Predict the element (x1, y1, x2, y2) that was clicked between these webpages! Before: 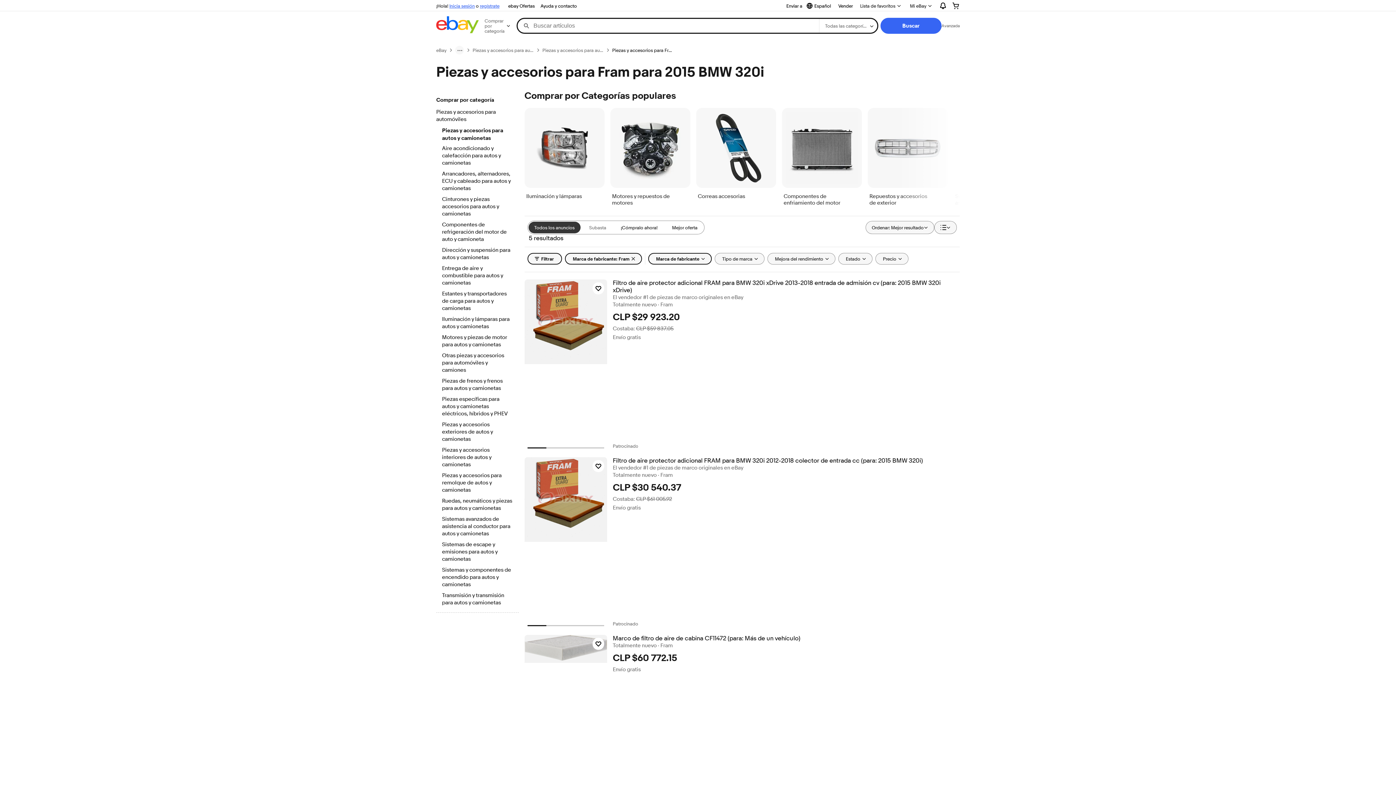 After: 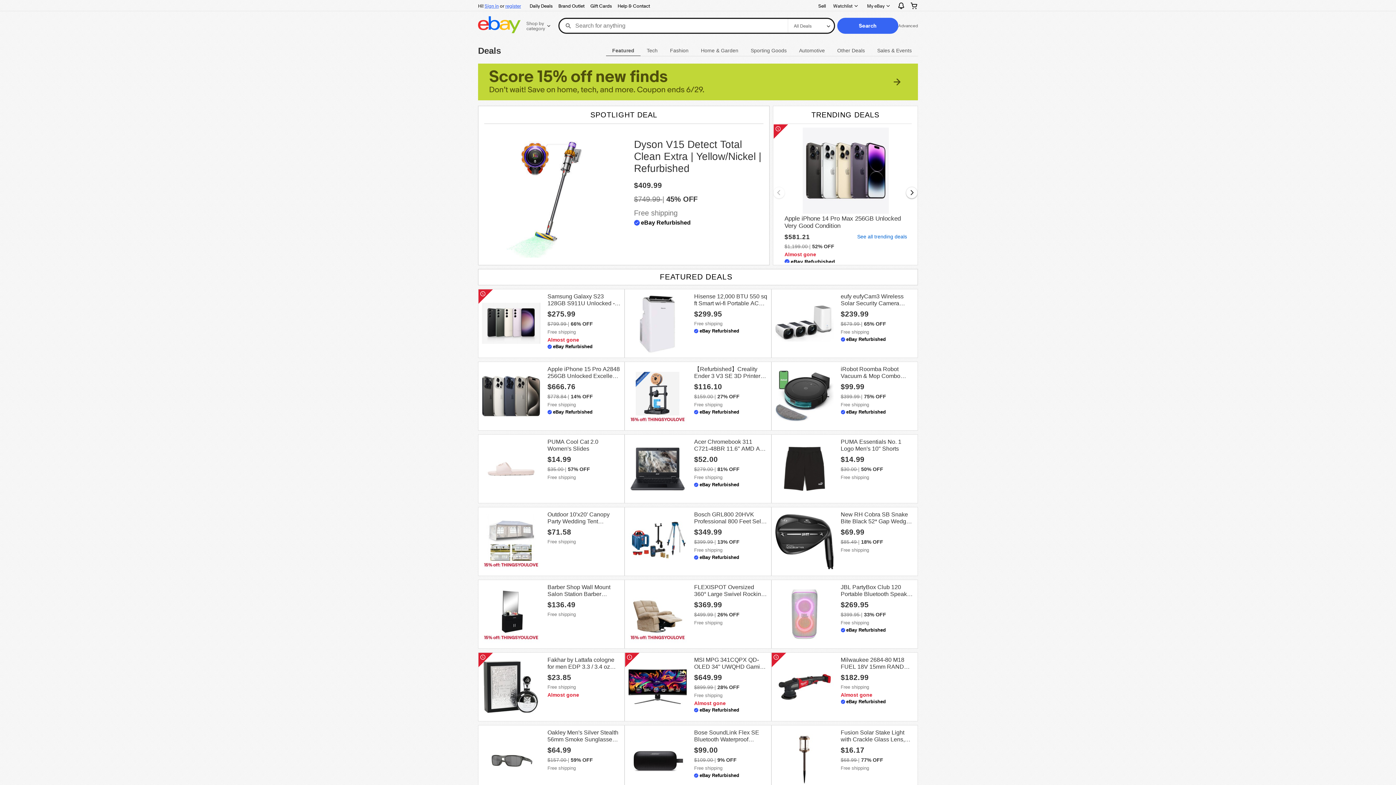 Action: bbox: (505, 1, 537, 10) label: ebay Ofertas